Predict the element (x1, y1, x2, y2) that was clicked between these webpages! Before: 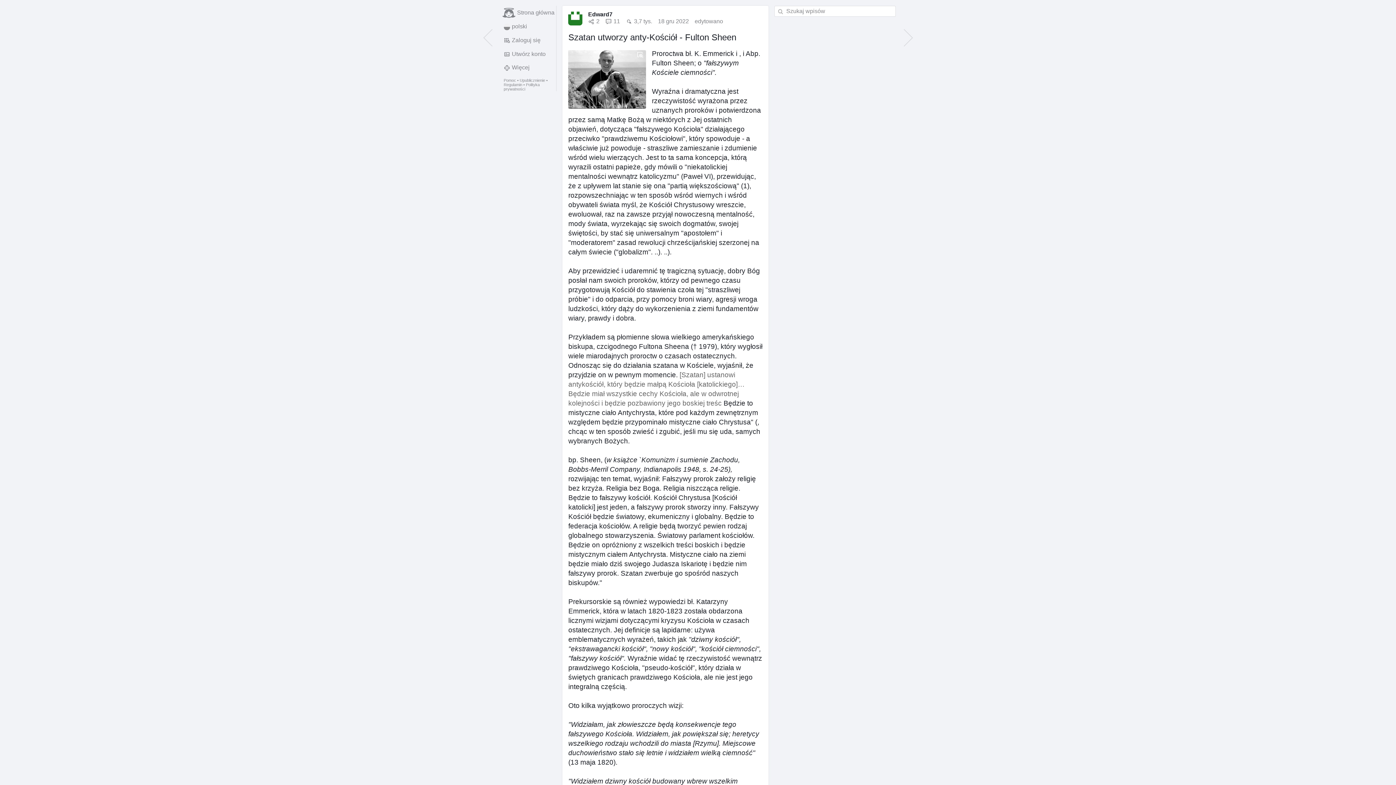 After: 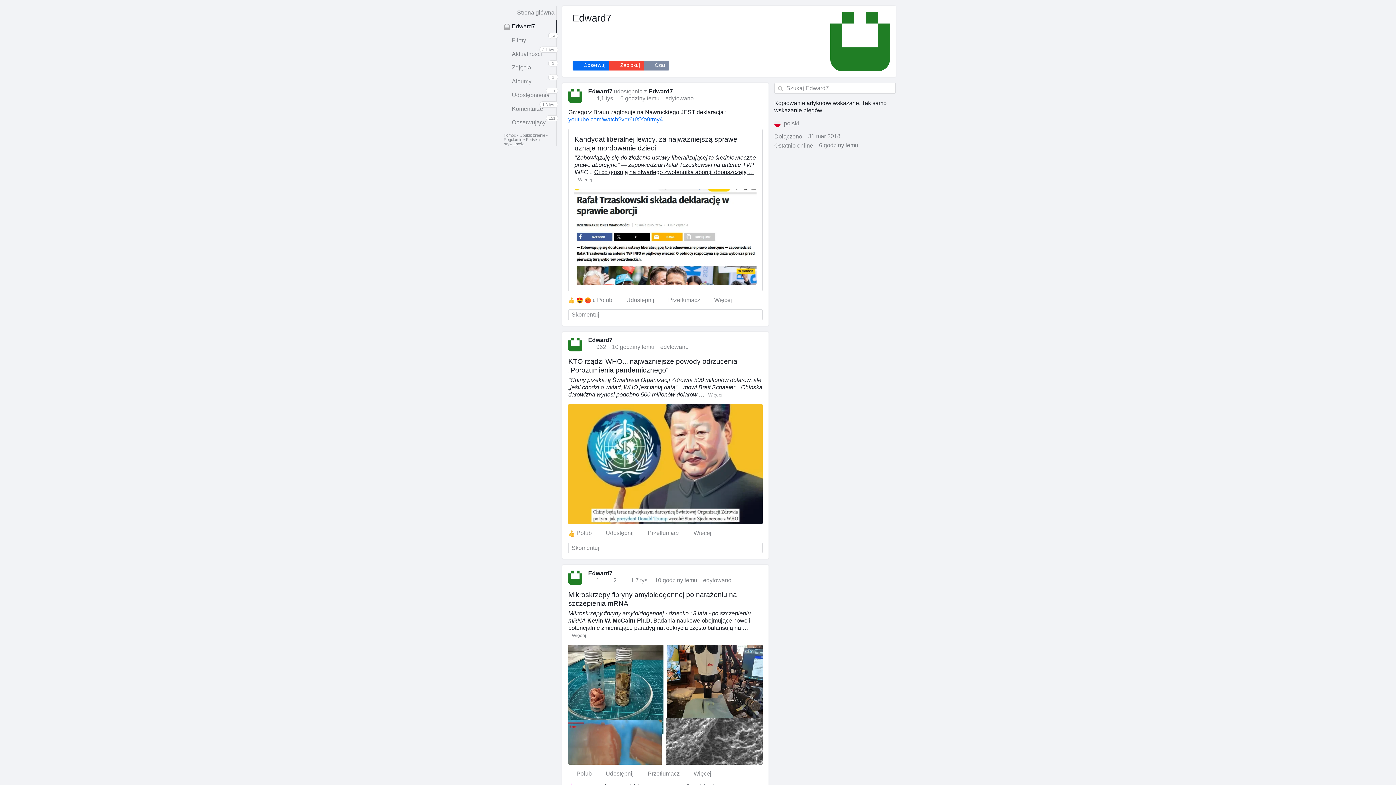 Action: bbox: (588, 11, 612, 17) label: Edward7